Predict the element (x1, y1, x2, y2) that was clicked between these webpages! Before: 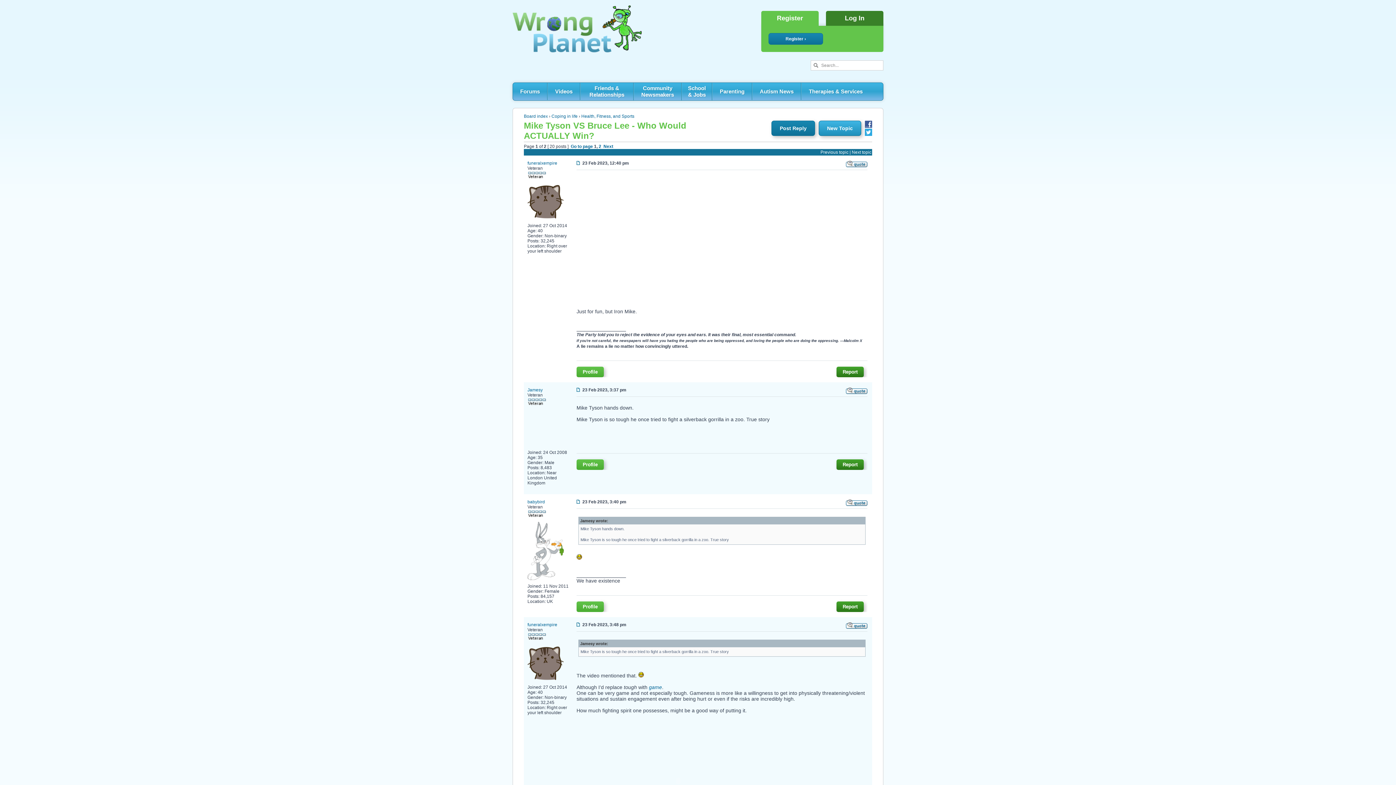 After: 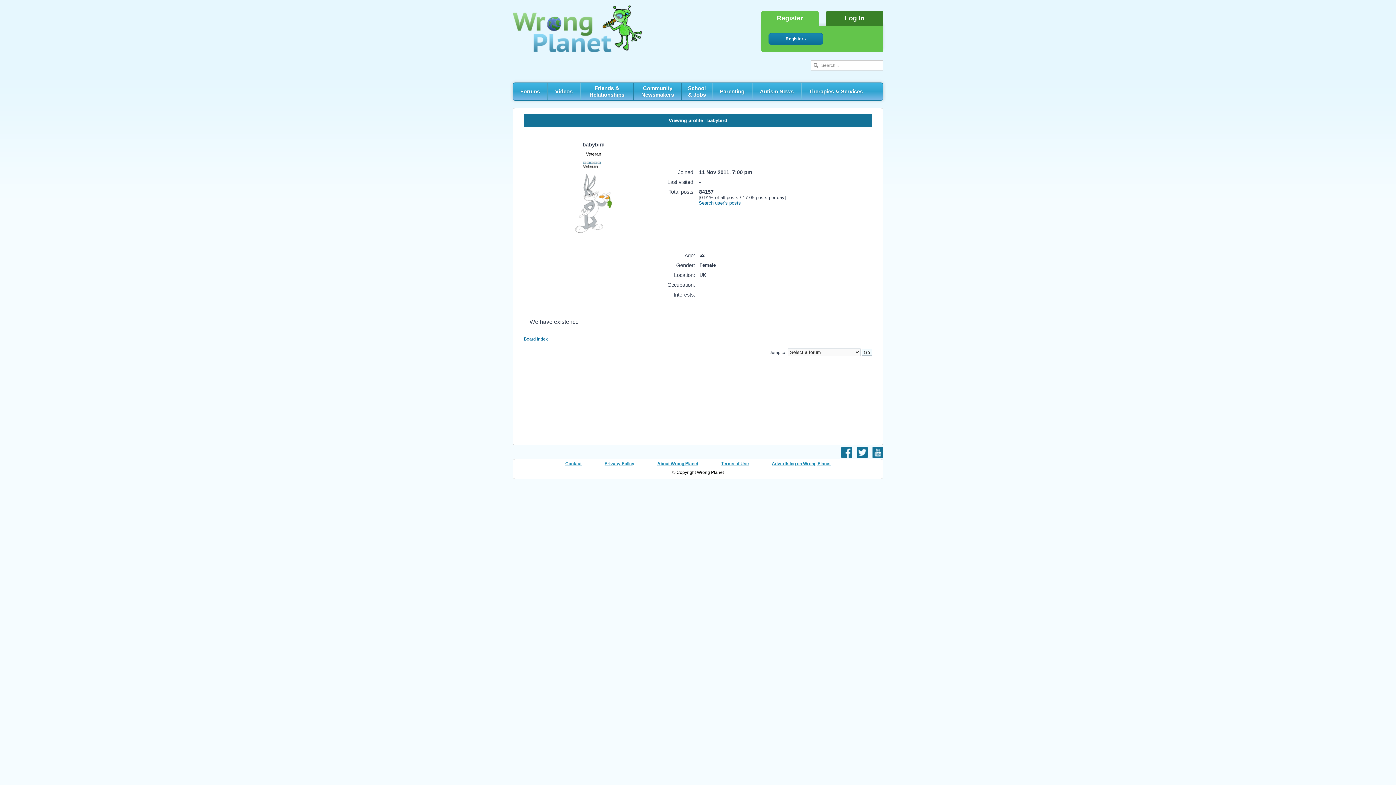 Action: label: Profile bbox: (576, 601, 604, 612)